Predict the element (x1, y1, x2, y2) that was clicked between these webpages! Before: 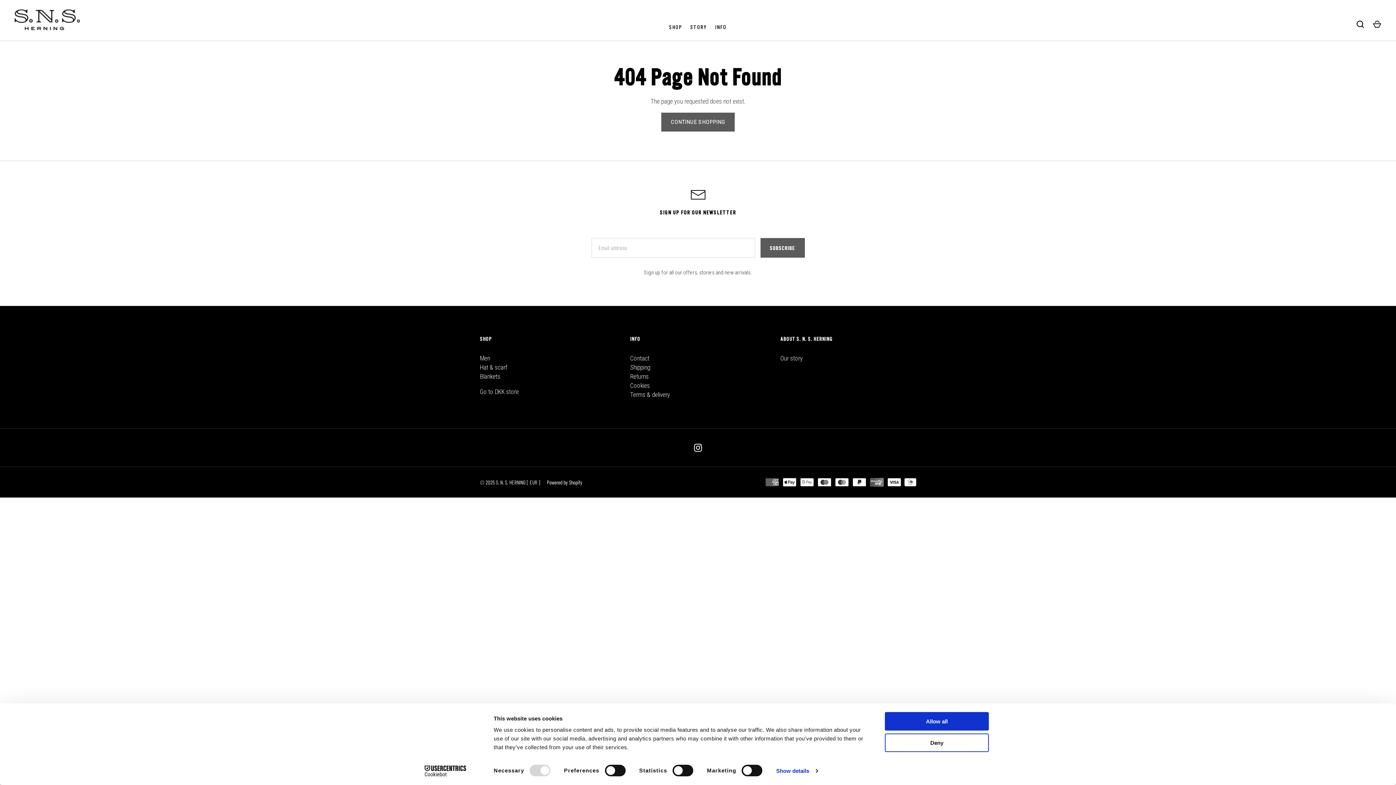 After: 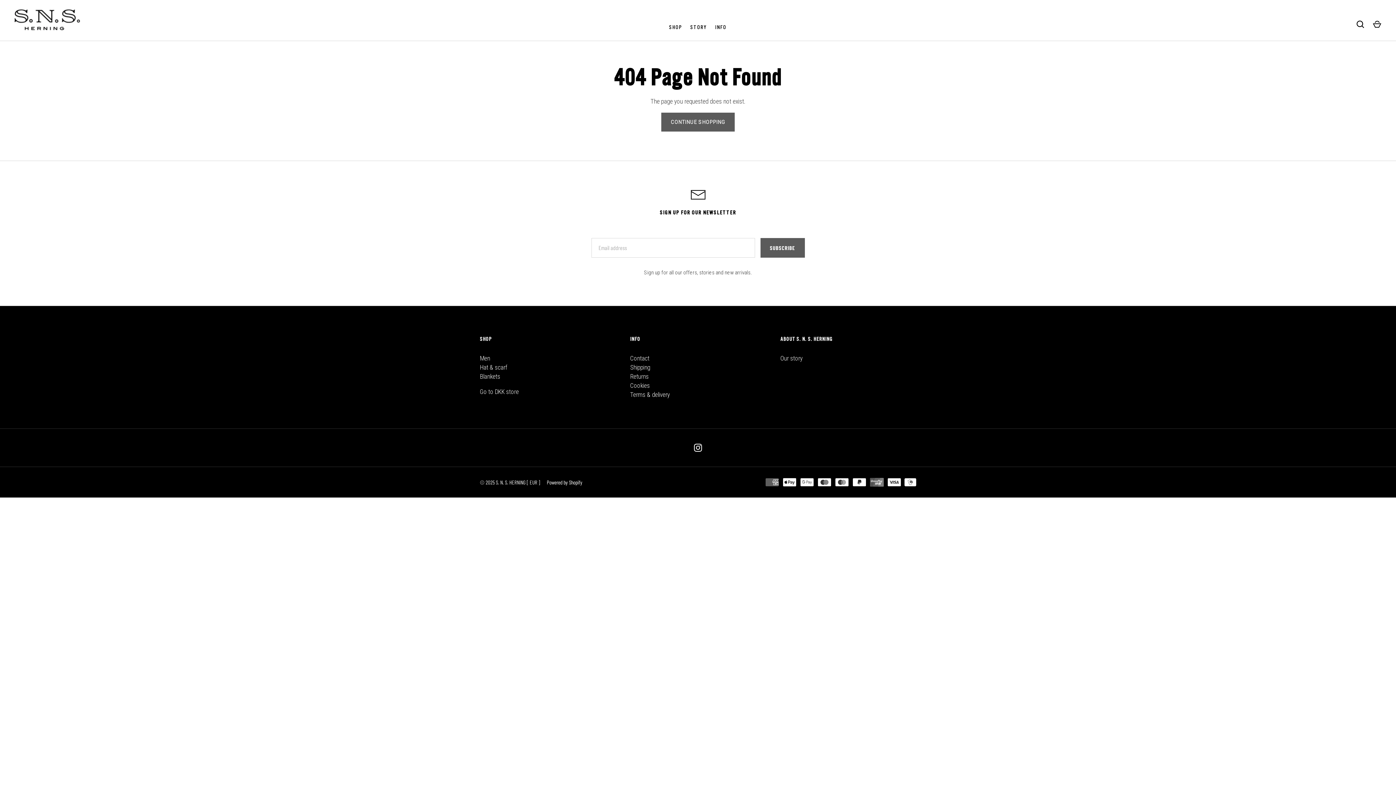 Action: bbox: (885, 712, 989, 731) label: Allow all